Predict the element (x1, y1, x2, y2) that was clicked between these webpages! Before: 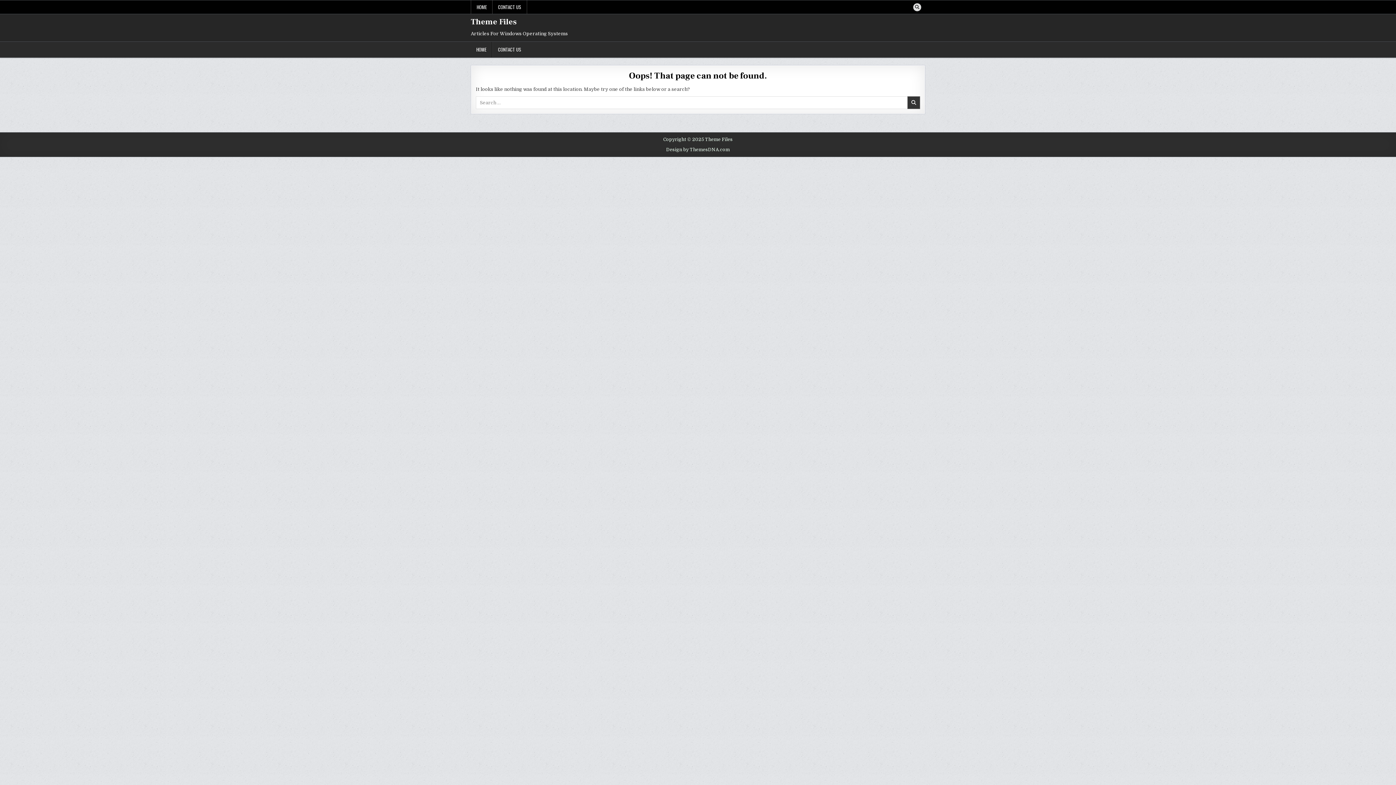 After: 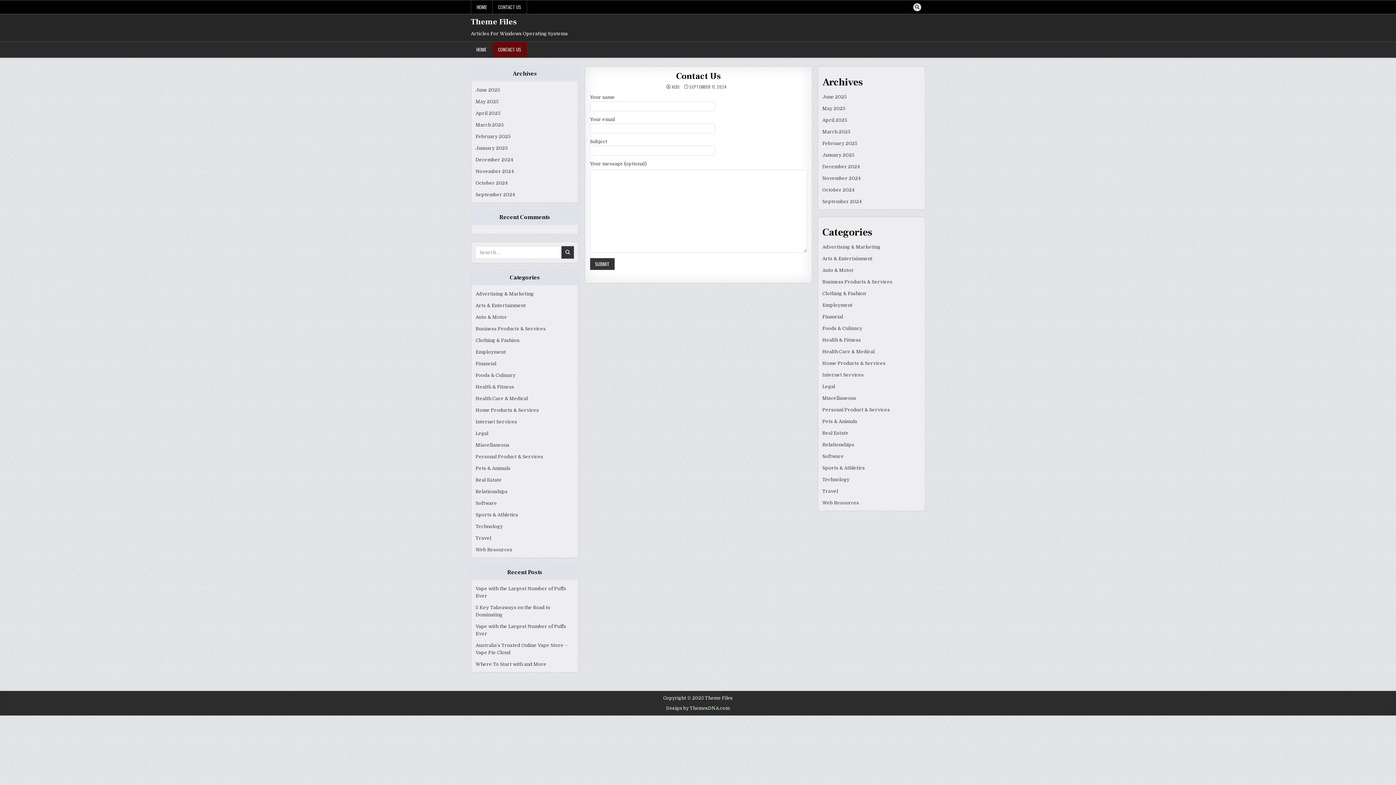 Action: bbox: (492, 41, 526, 57) label: CONTACT US